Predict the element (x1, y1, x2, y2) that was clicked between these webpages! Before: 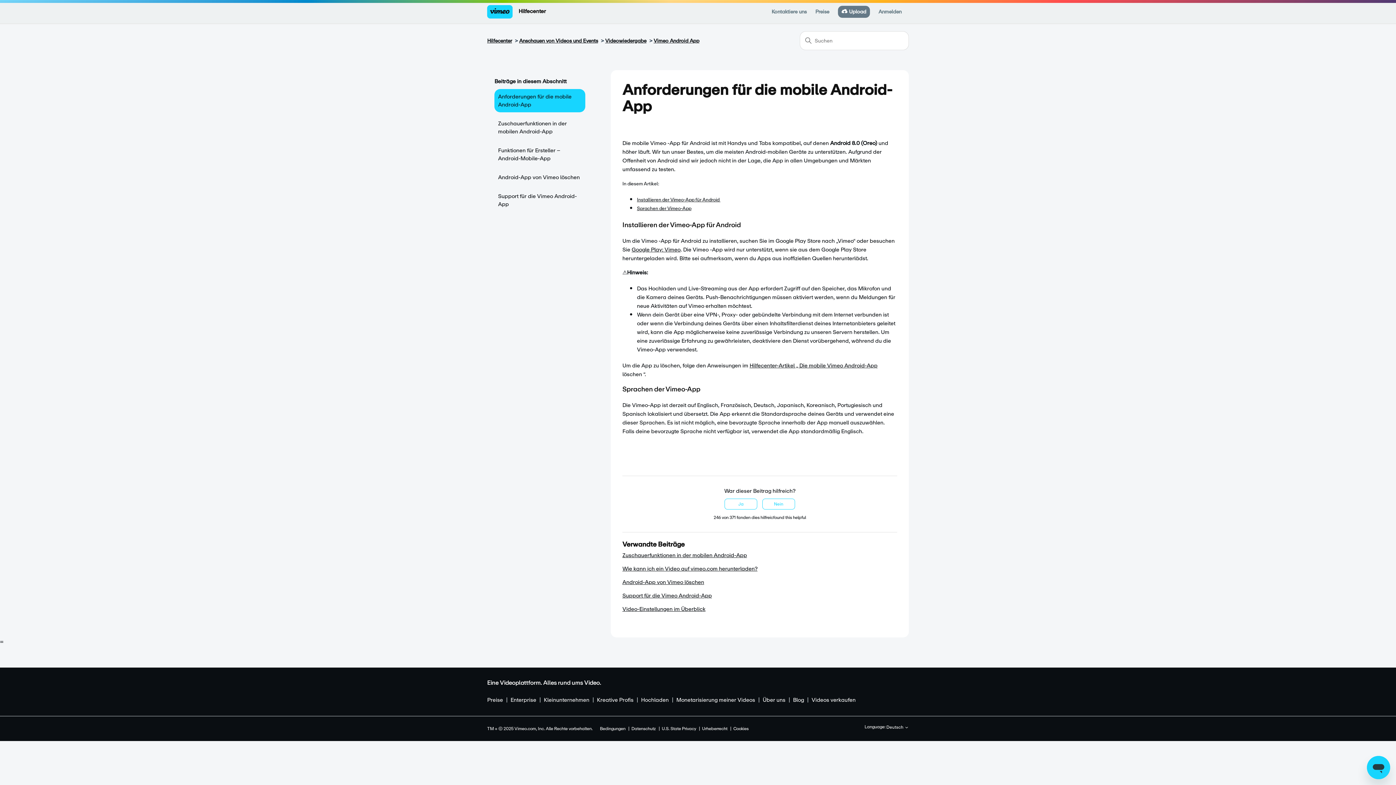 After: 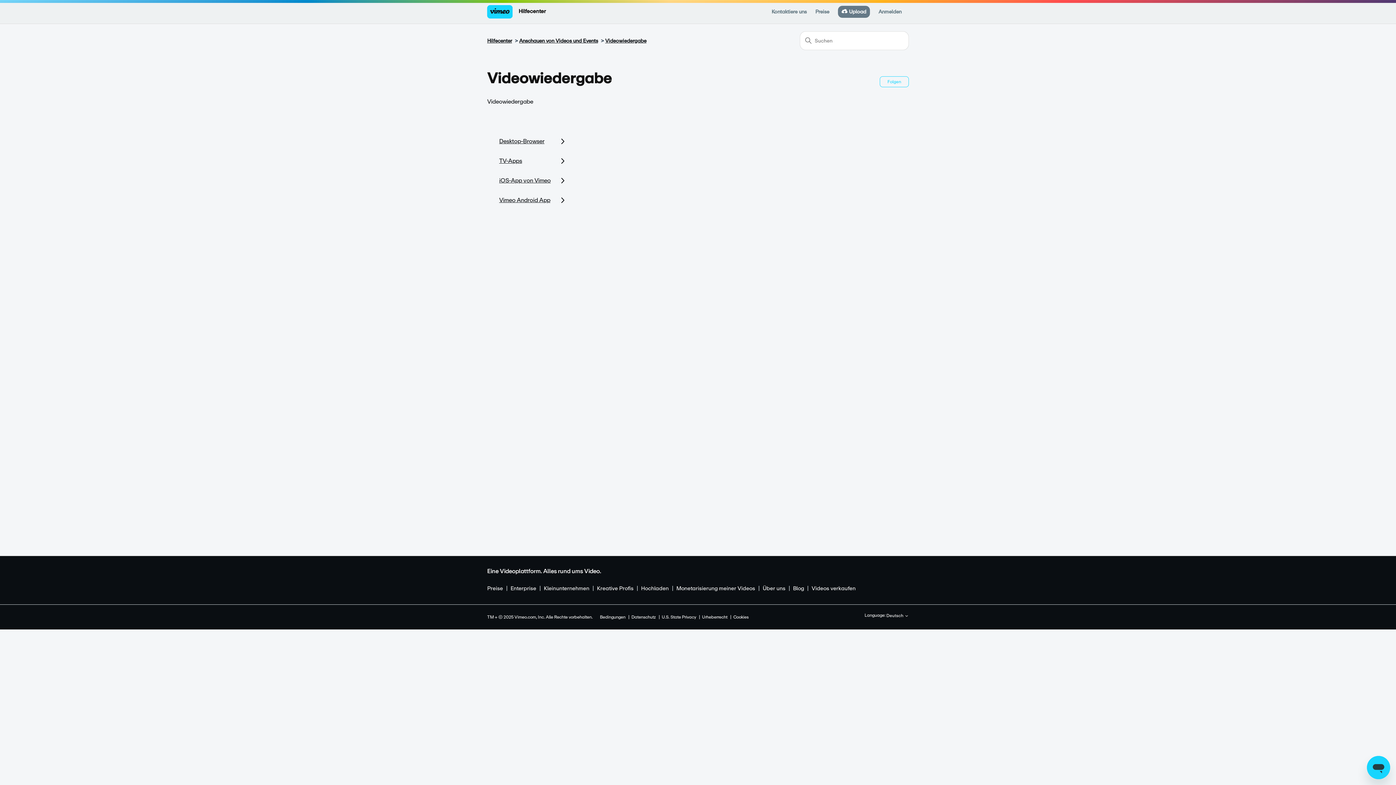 Action: bbox: (605, 36, 646, 44) label: Videowiedergabe